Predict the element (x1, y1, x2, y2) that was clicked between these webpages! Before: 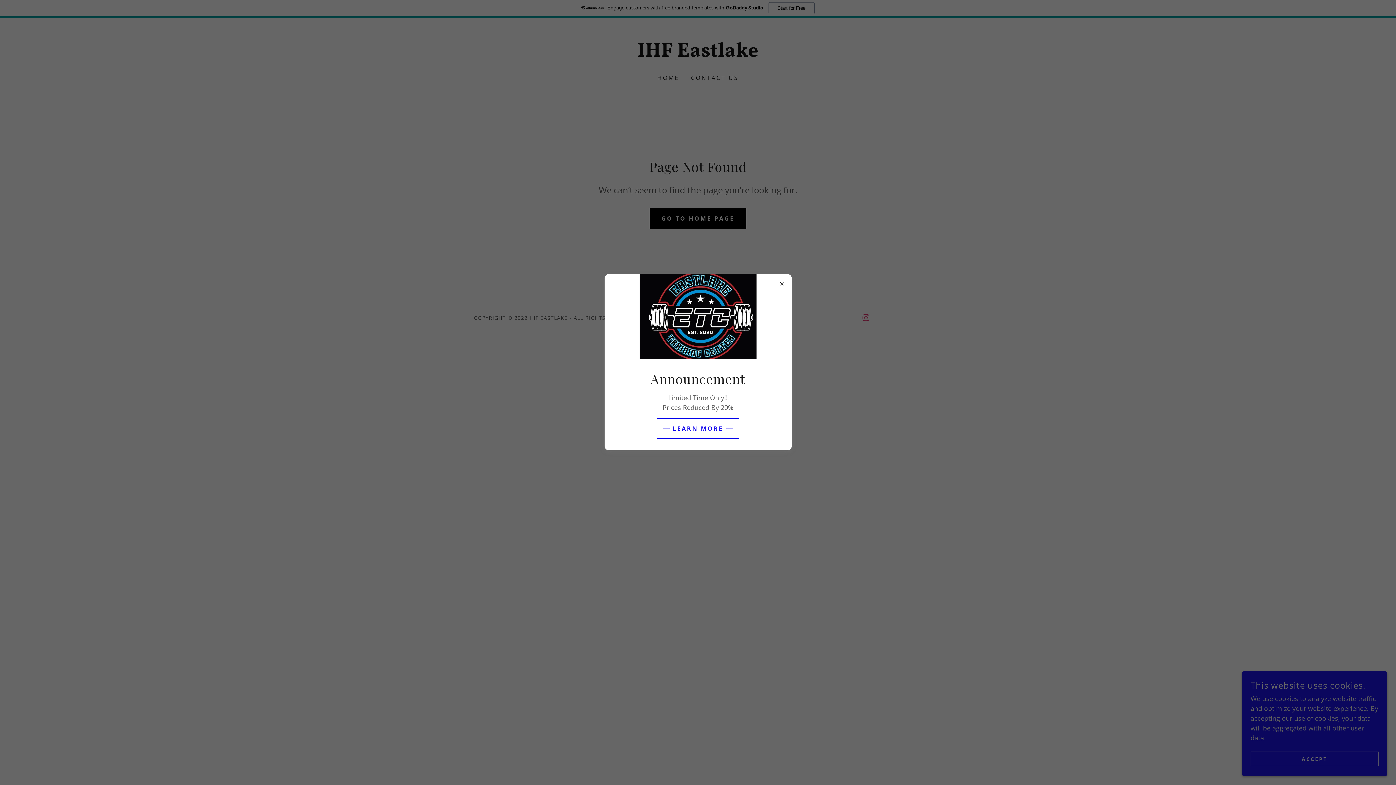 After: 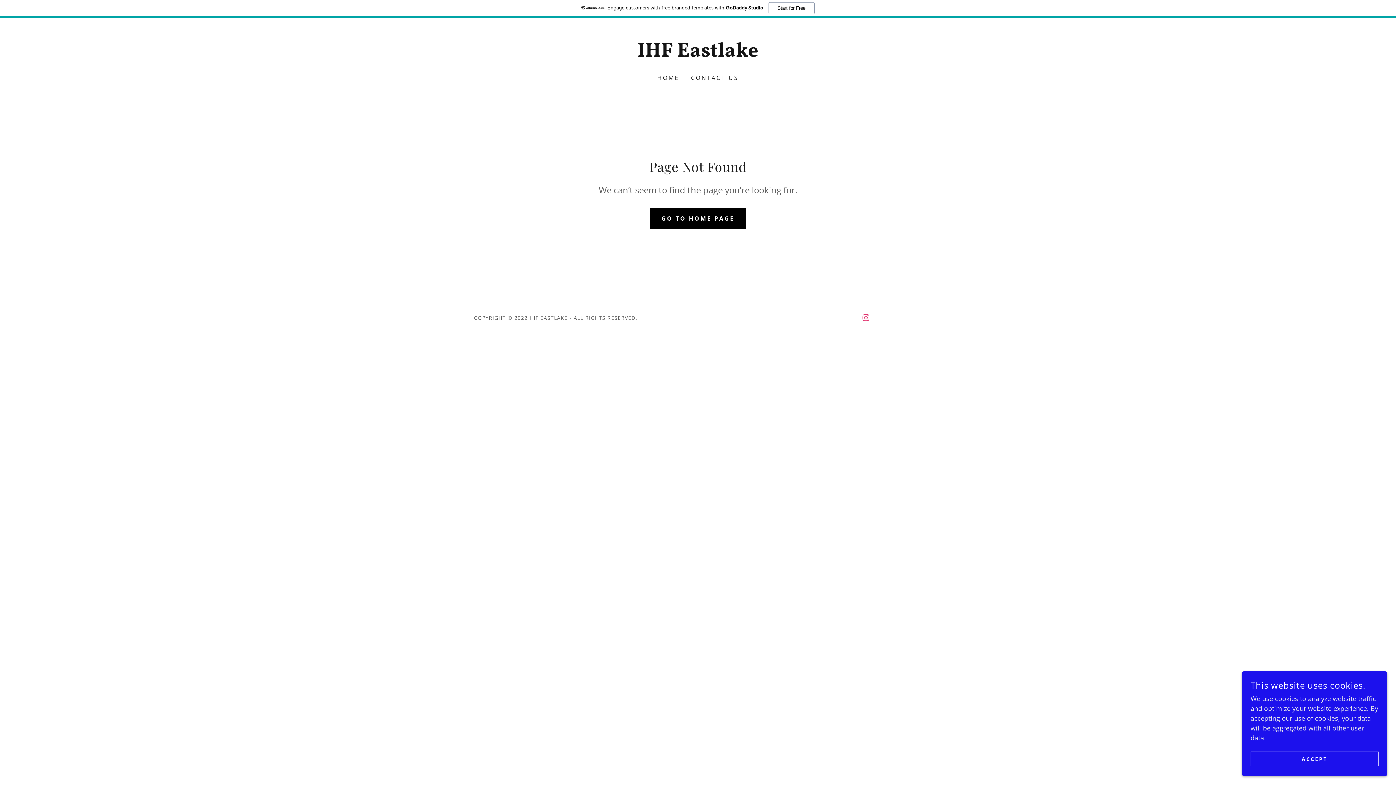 Action: label: LEARN MORE bbox: (657, 418, 739, 438)